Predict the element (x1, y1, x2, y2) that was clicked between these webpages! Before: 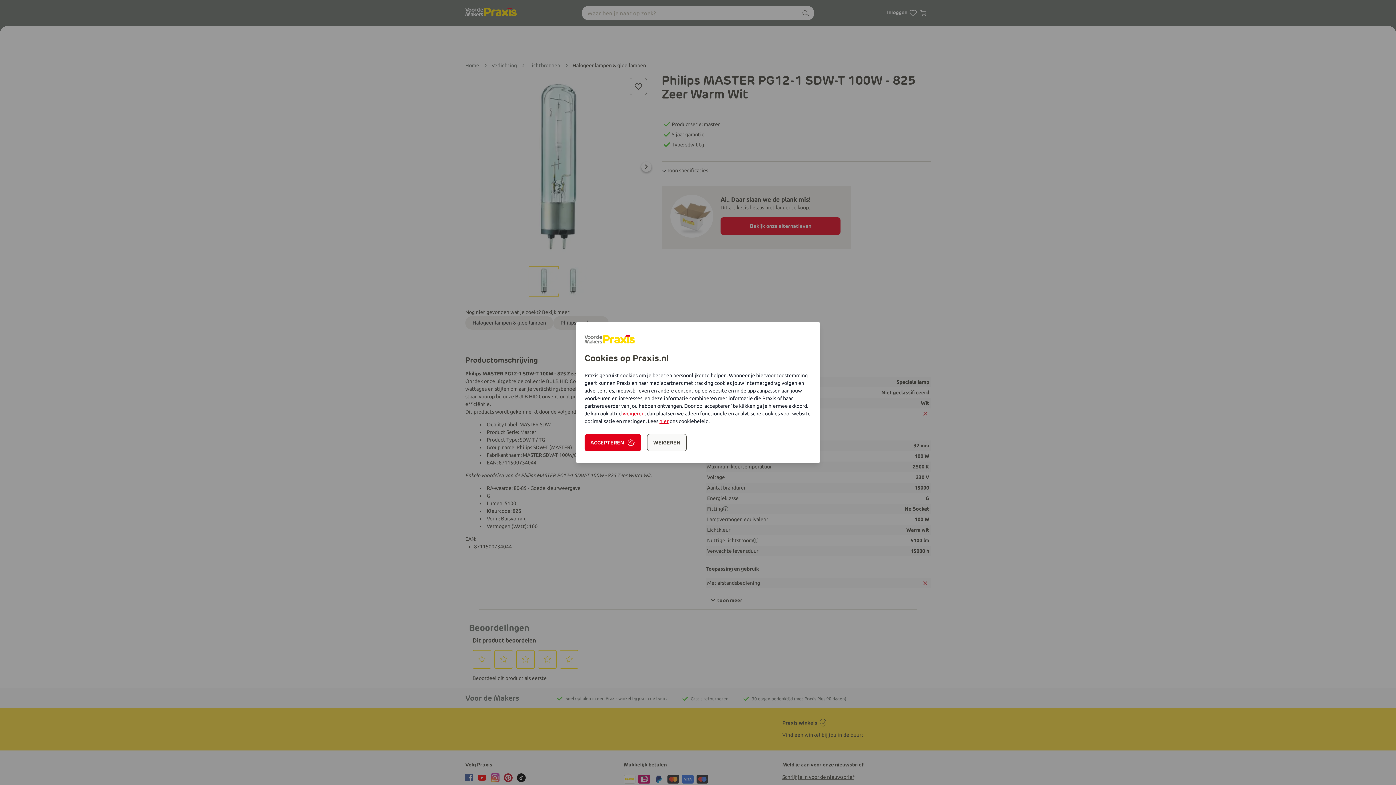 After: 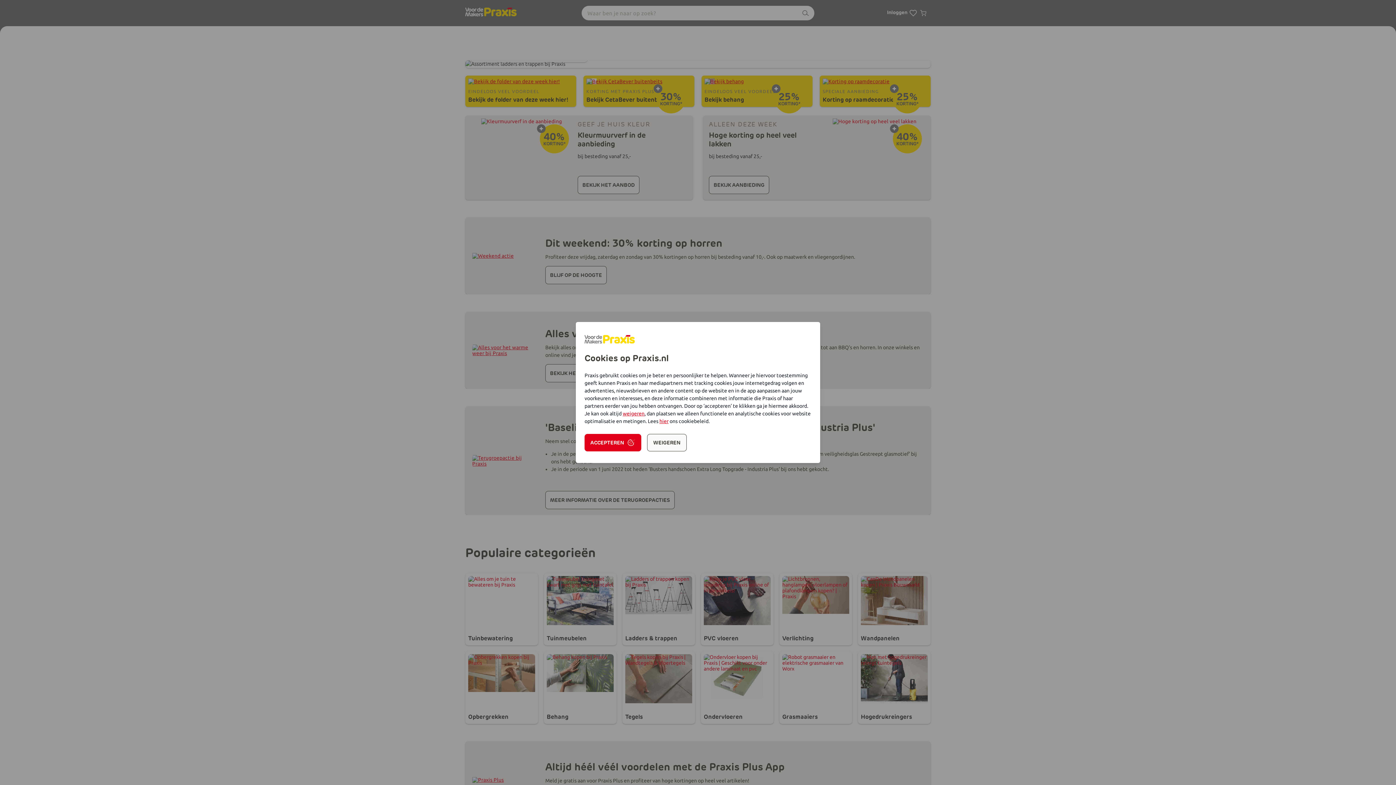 Action: bbox: (603, 335, 636, 344)